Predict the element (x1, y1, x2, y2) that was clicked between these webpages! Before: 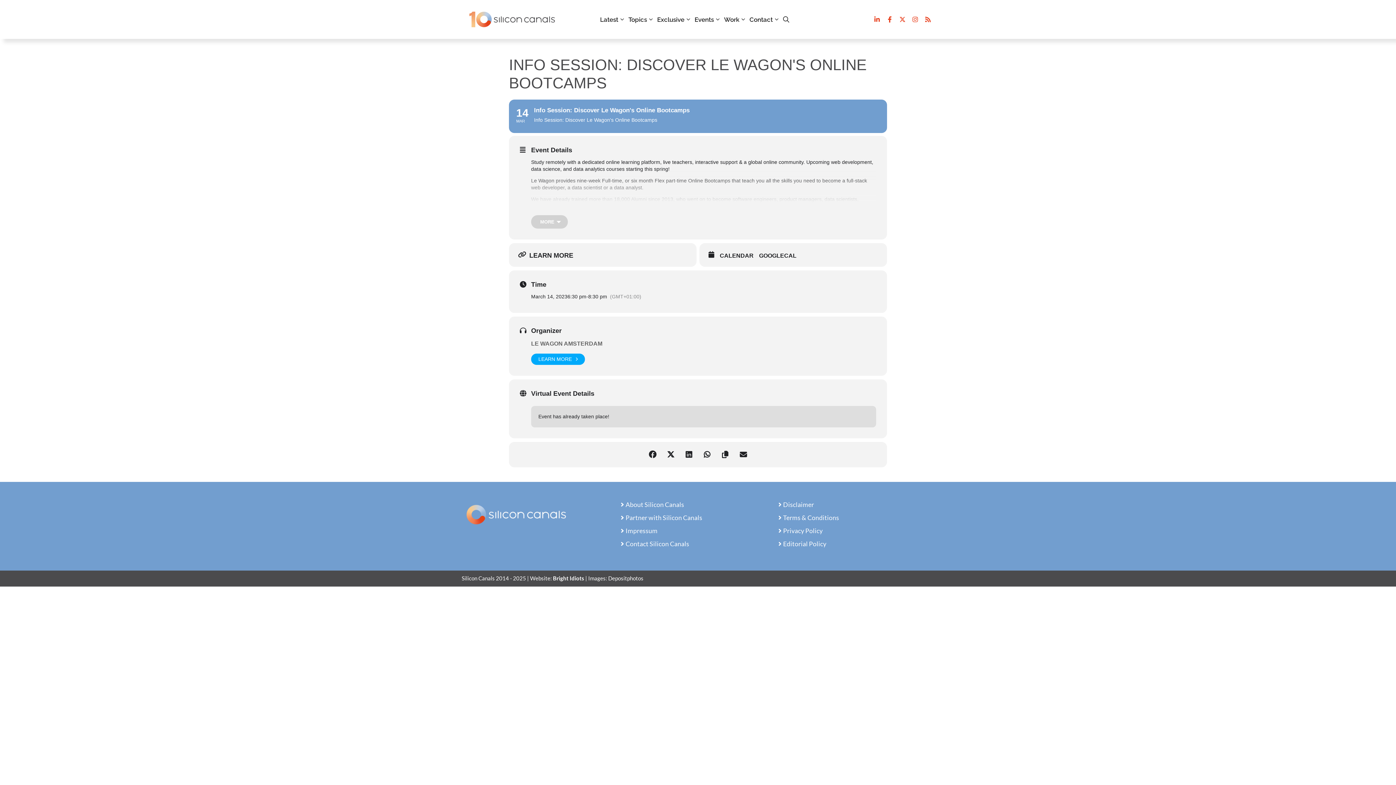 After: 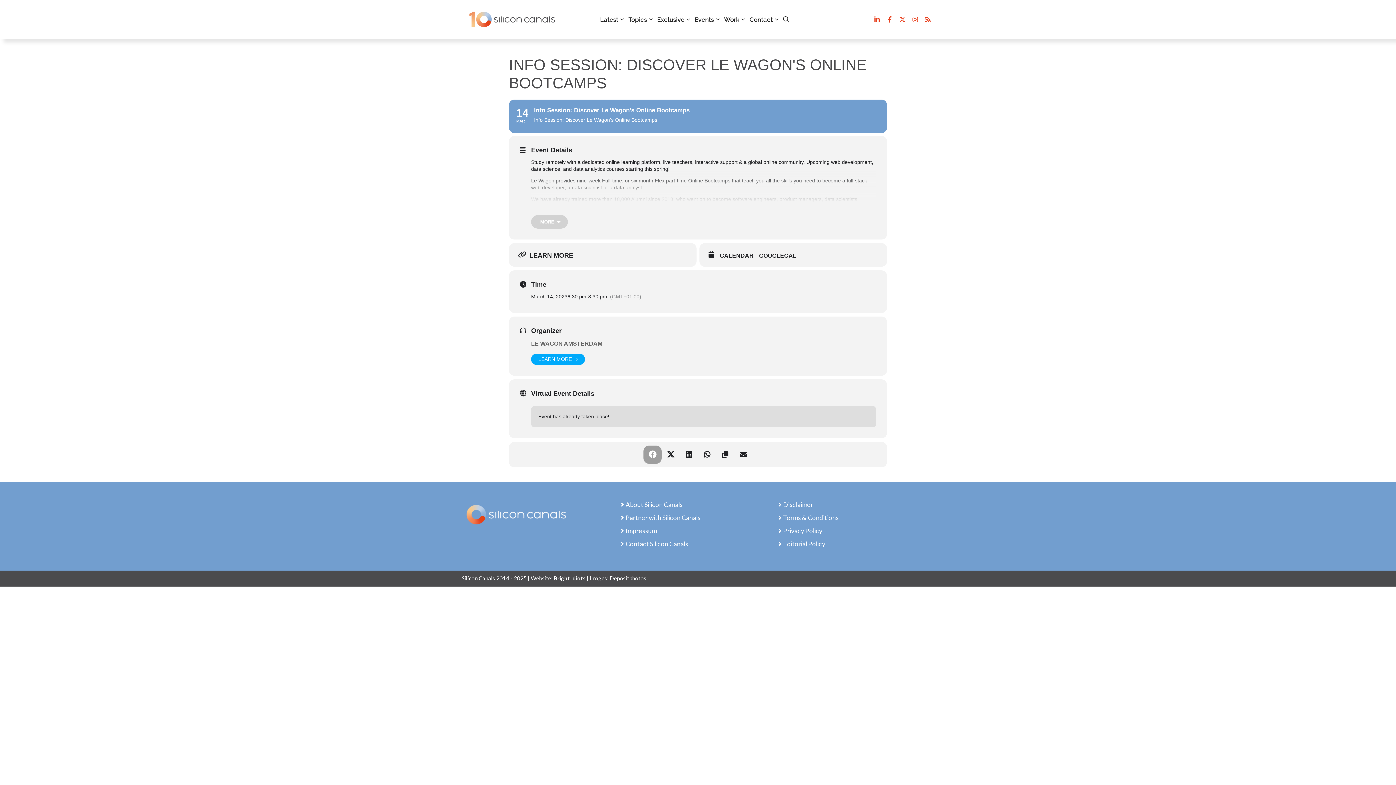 Action: bbox: (643, 445, 661, 463)